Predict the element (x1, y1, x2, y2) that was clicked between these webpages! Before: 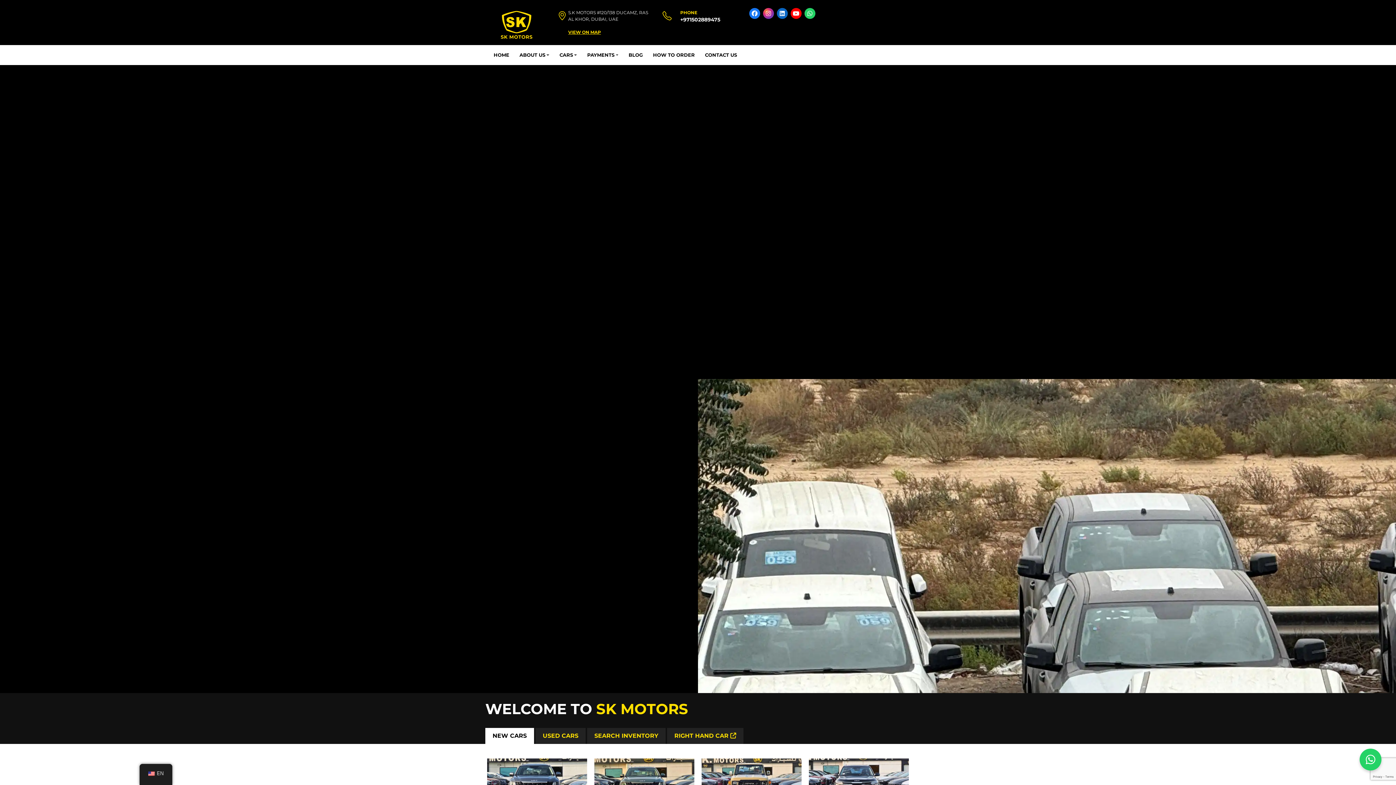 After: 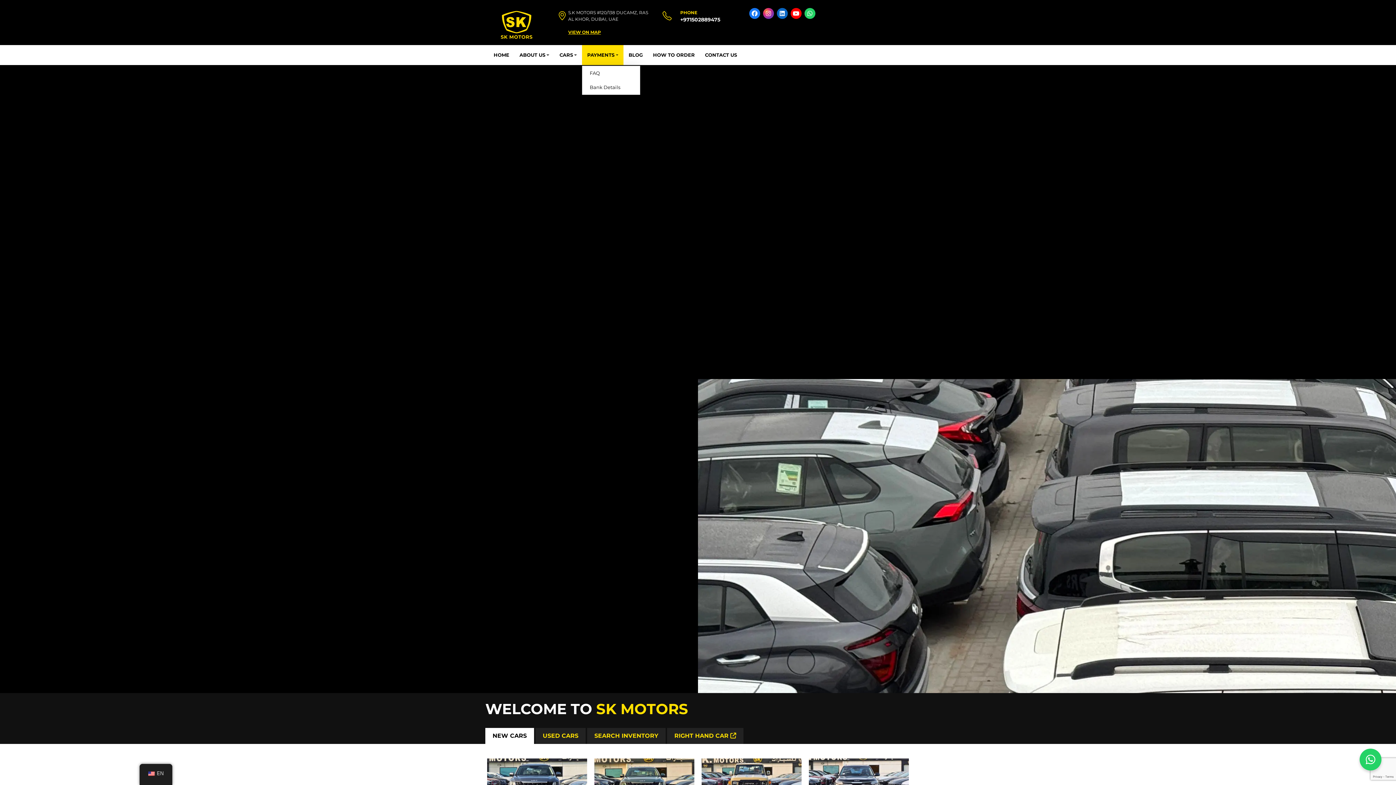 Action: bbox: (582, 45, 623, 65) label: PAYMENTS